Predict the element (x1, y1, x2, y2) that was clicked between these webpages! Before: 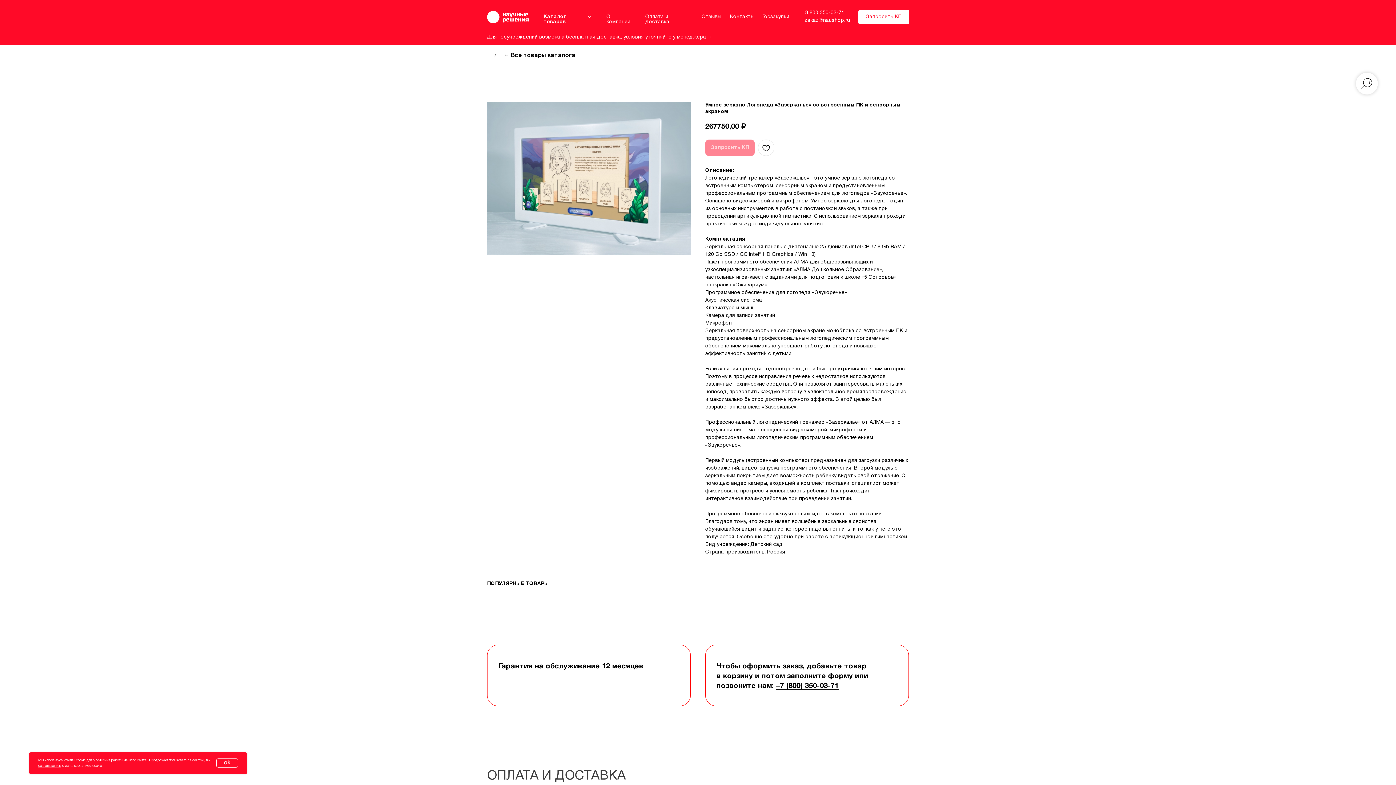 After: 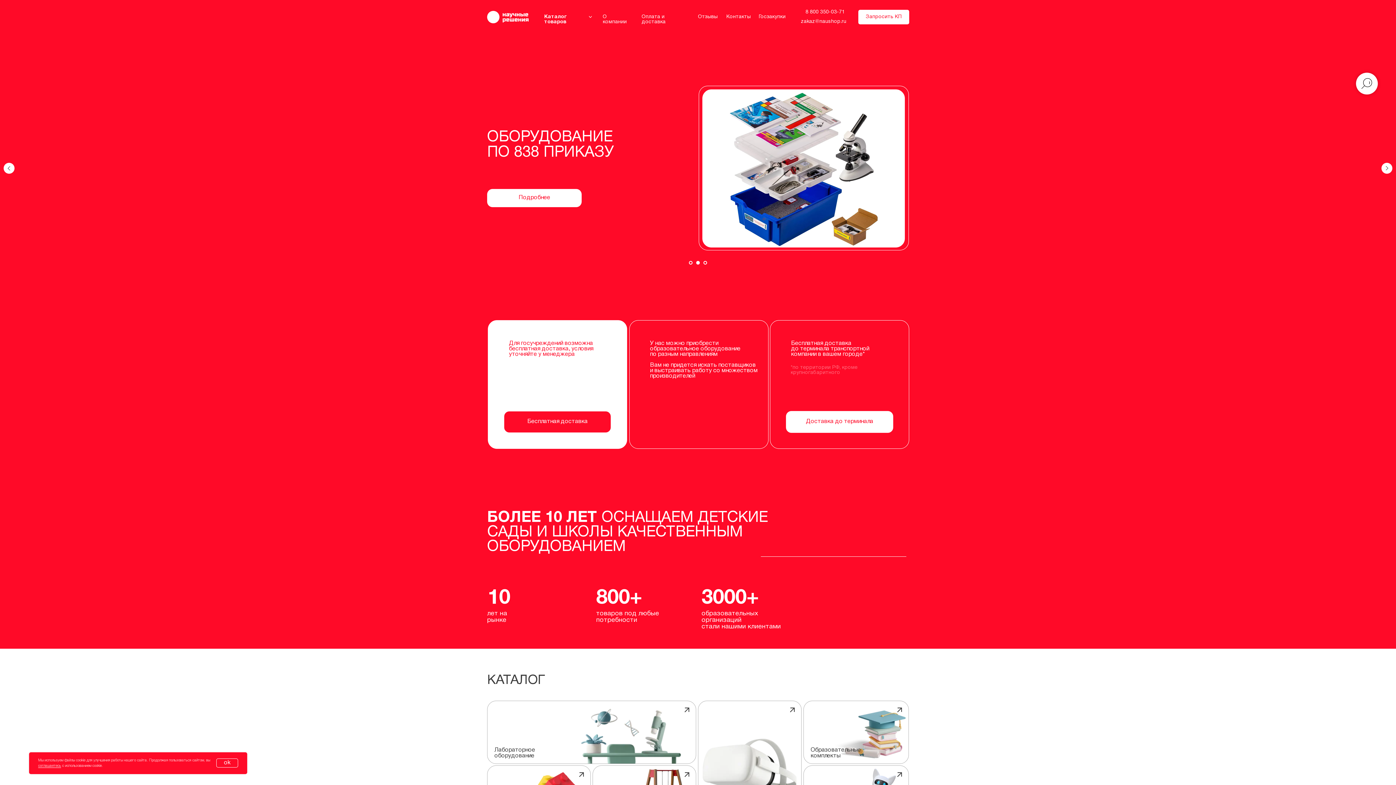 Action: bbox: (487, 10, 528, 23)